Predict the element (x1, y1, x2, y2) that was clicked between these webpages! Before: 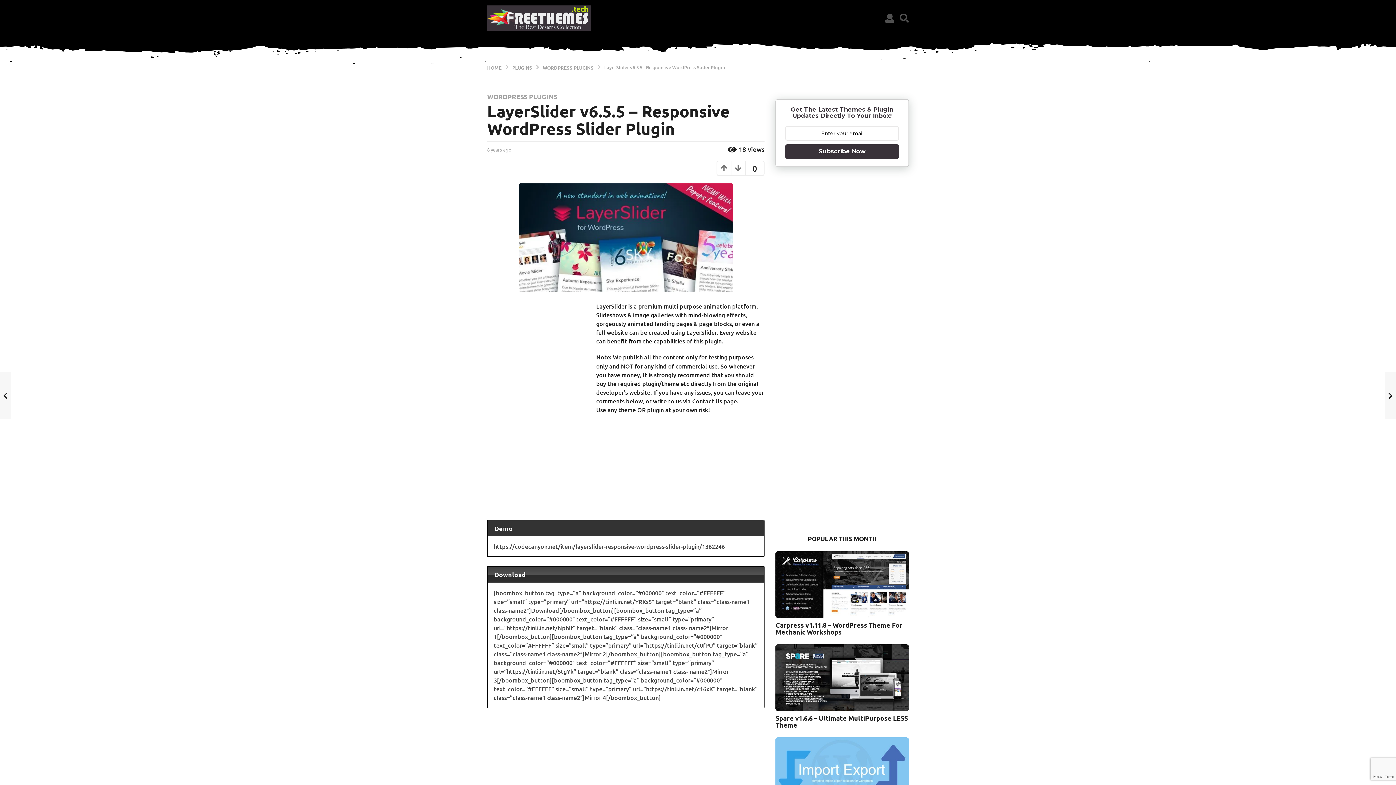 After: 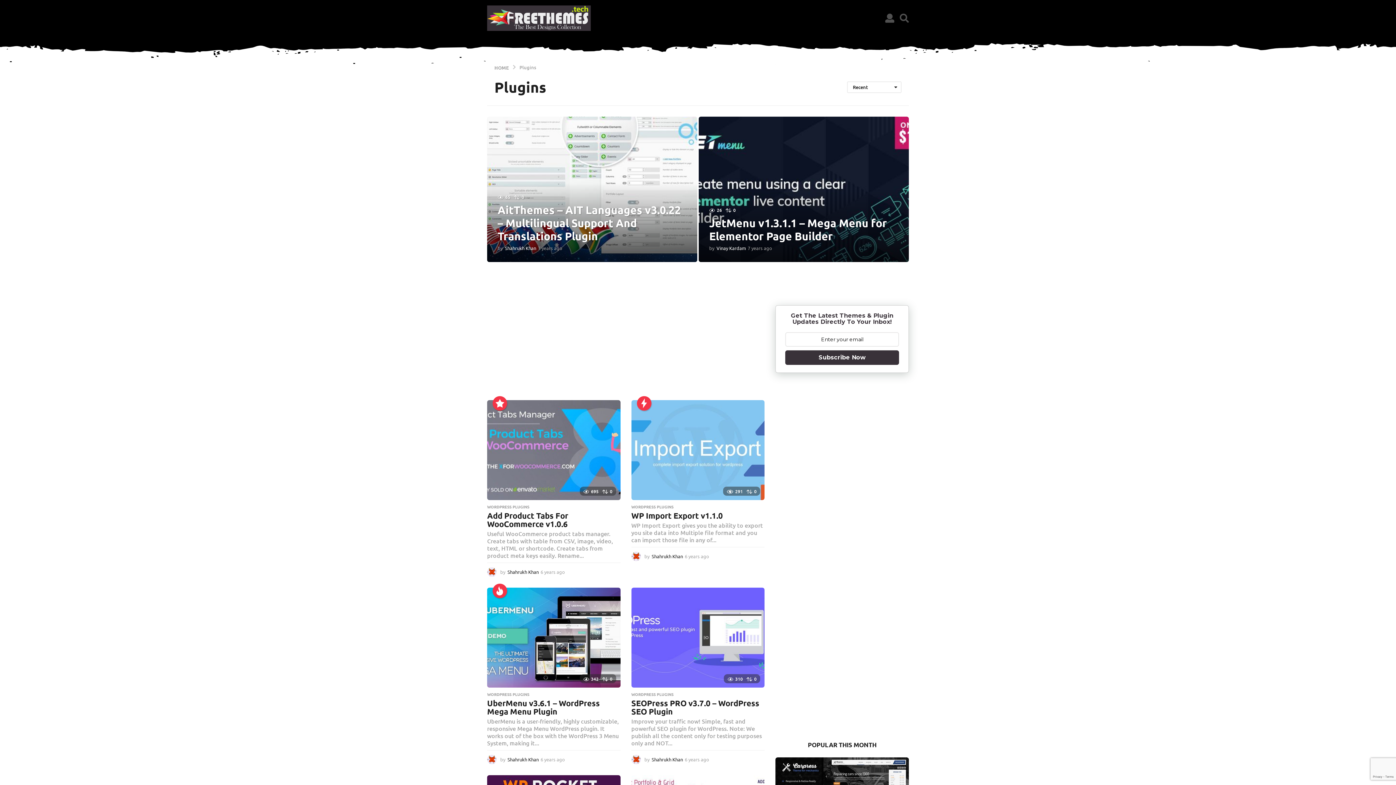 Action: bbox: (512, 63, 533, 70) label: PLUGINS 